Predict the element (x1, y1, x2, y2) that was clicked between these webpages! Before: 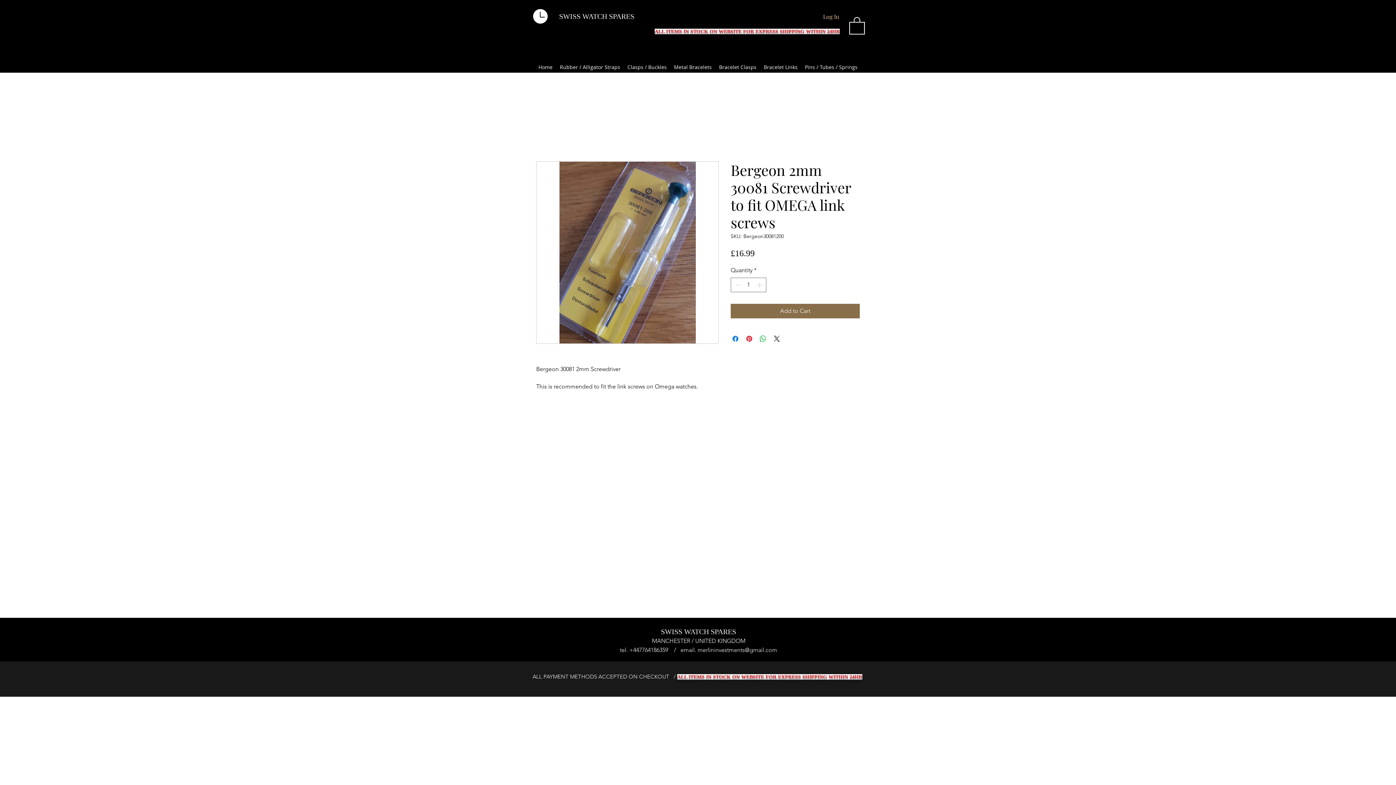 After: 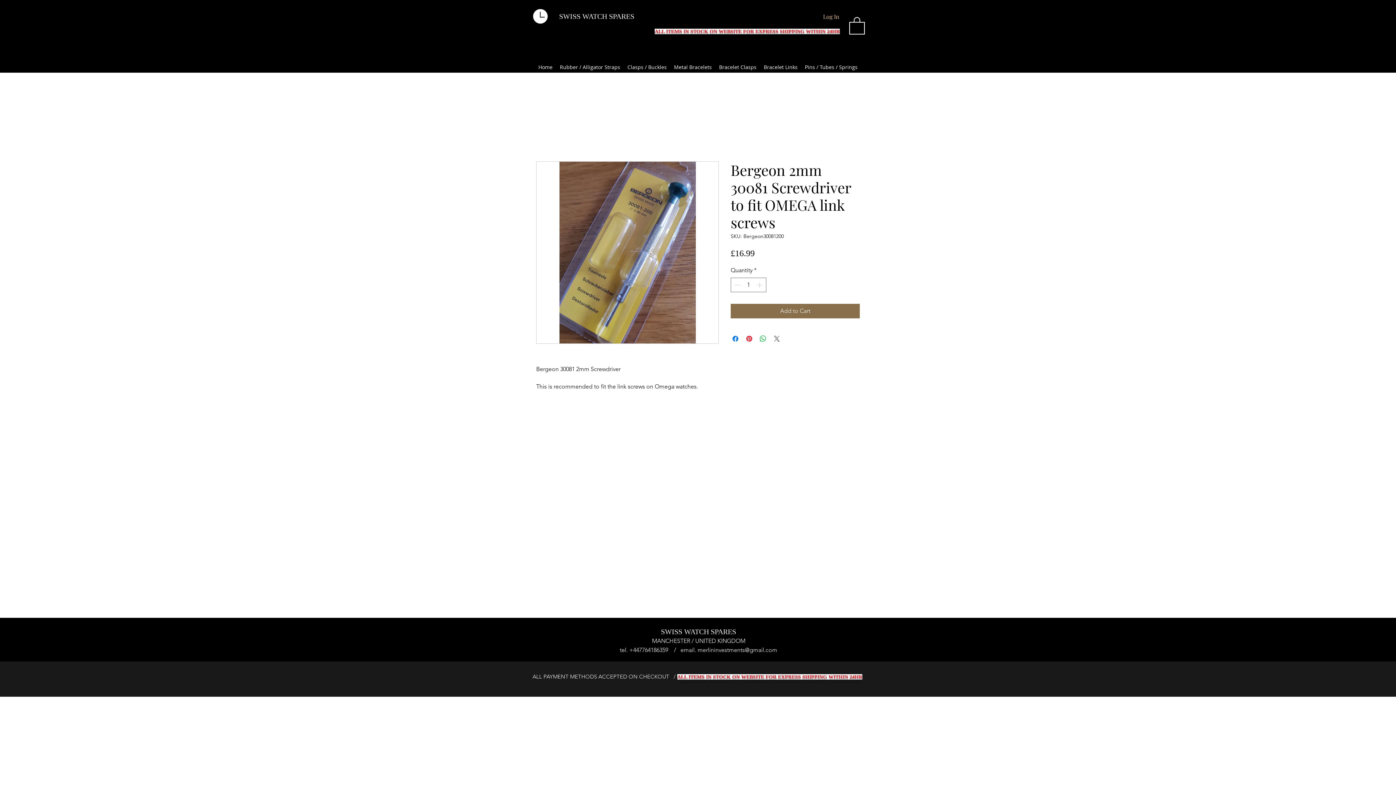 Action: bbox: (772, 334, 781, 343) label: Share on X